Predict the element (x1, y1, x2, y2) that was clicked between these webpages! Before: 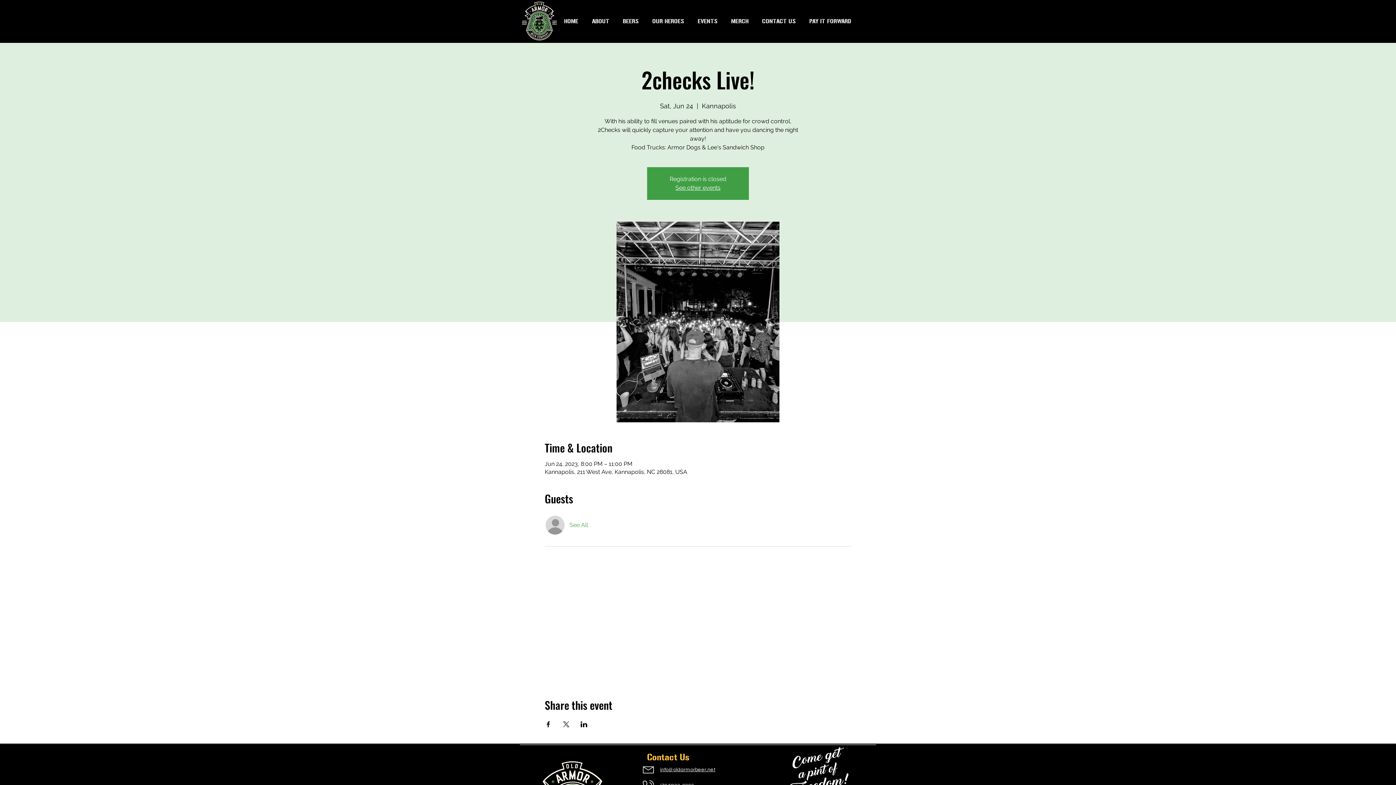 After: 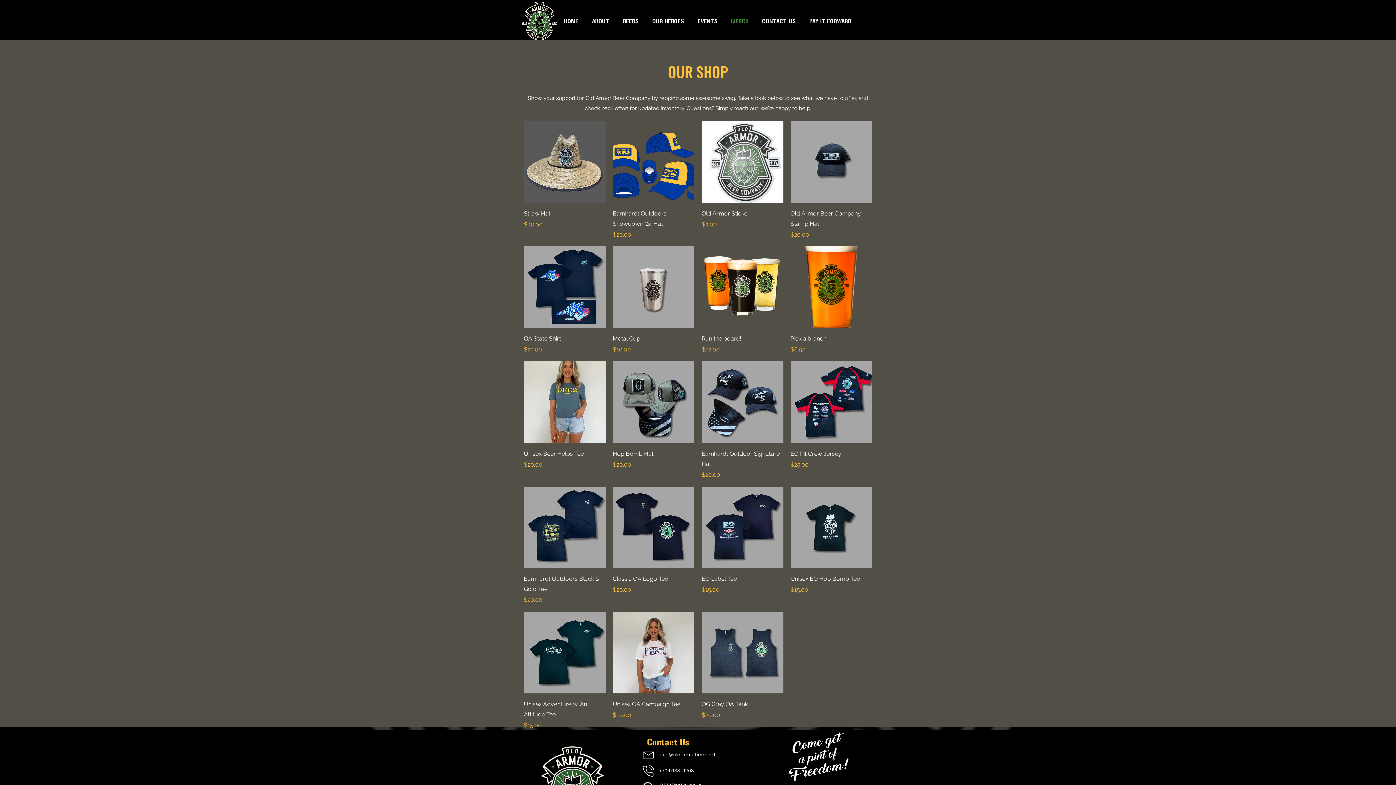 Action: bbox: (724, 12, 755, 30) label: MERCH